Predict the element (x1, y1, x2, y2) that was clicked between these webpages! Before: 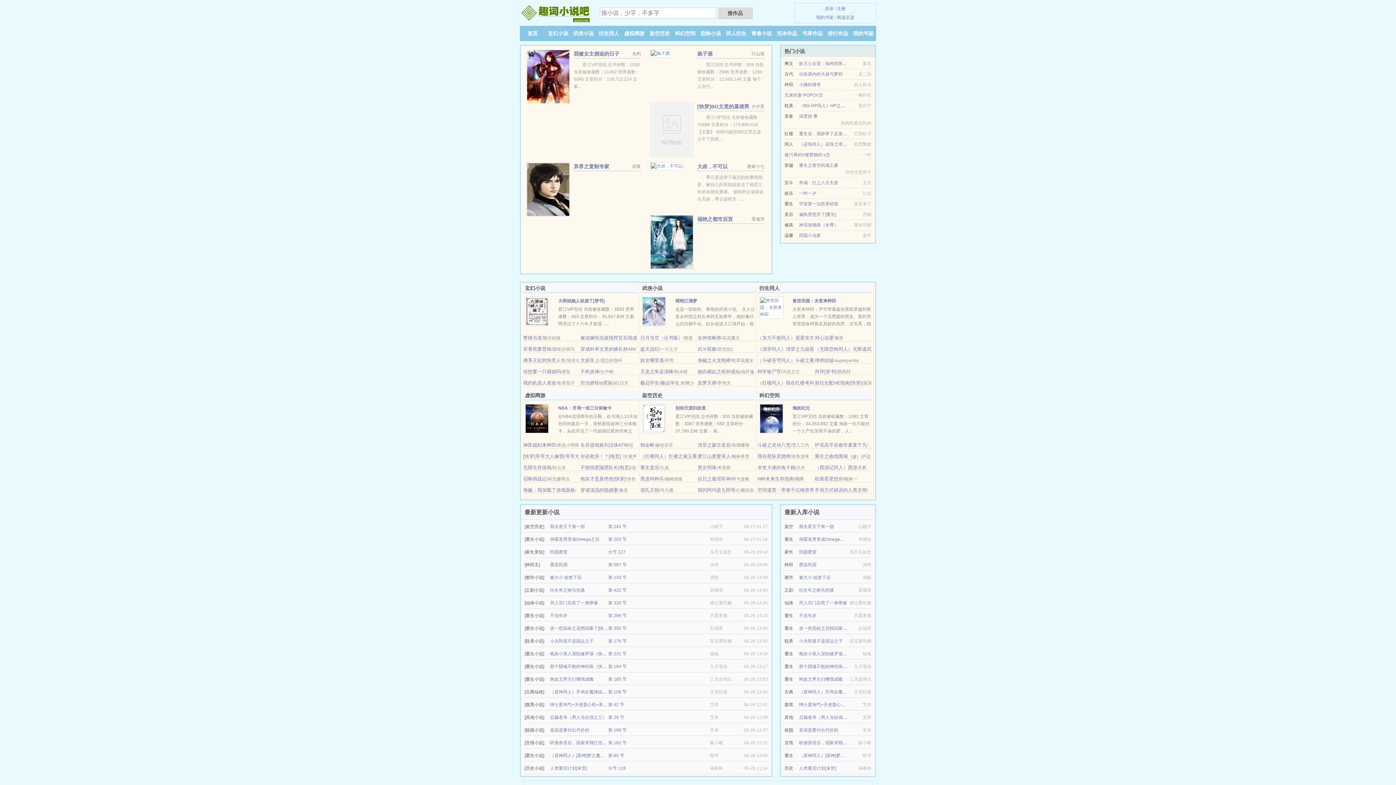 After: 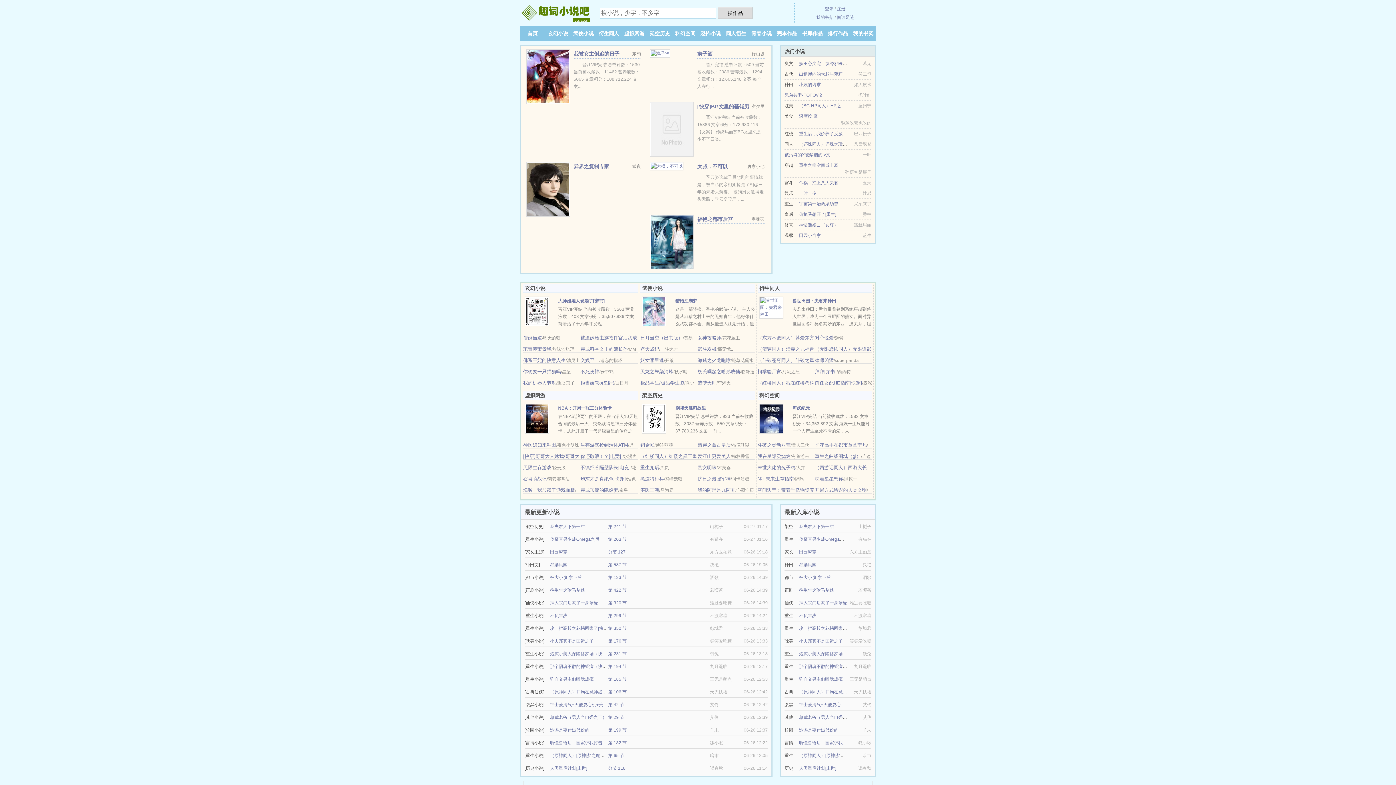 Action: bbox: (799, 82, 821, 87) label: 小姨的请求